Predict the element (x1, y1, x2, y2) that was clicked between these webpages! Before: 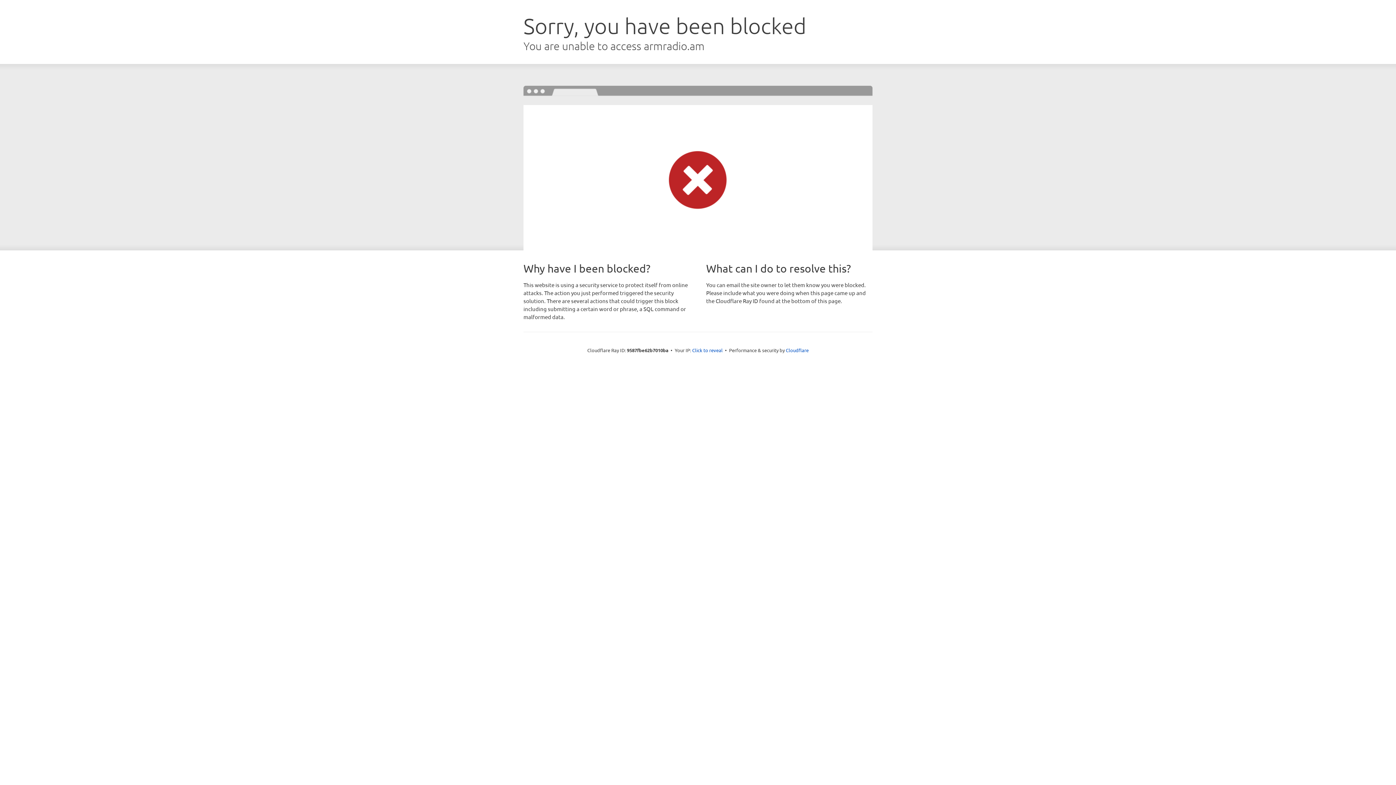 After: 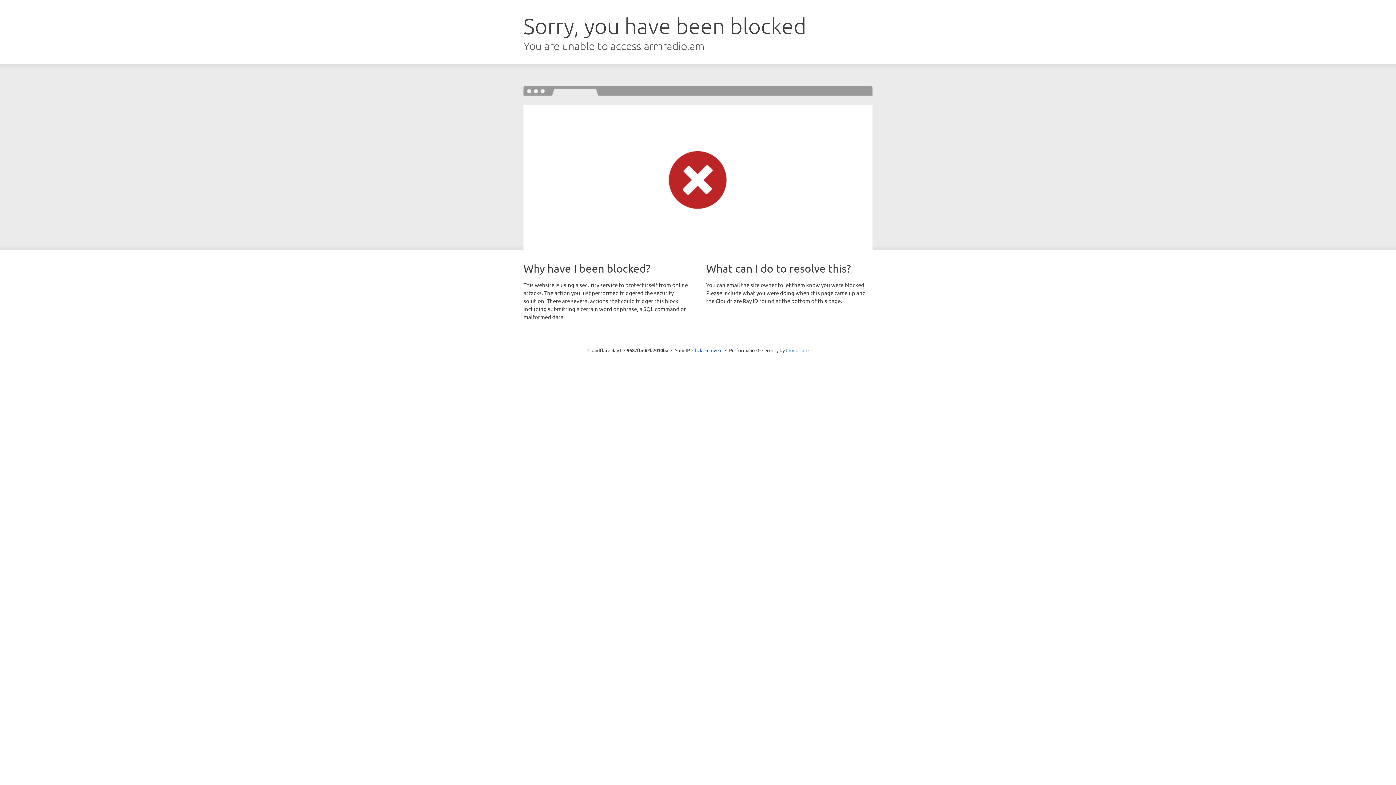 Action: bbox: (786, 347, 808, 353) label: Cloudflare